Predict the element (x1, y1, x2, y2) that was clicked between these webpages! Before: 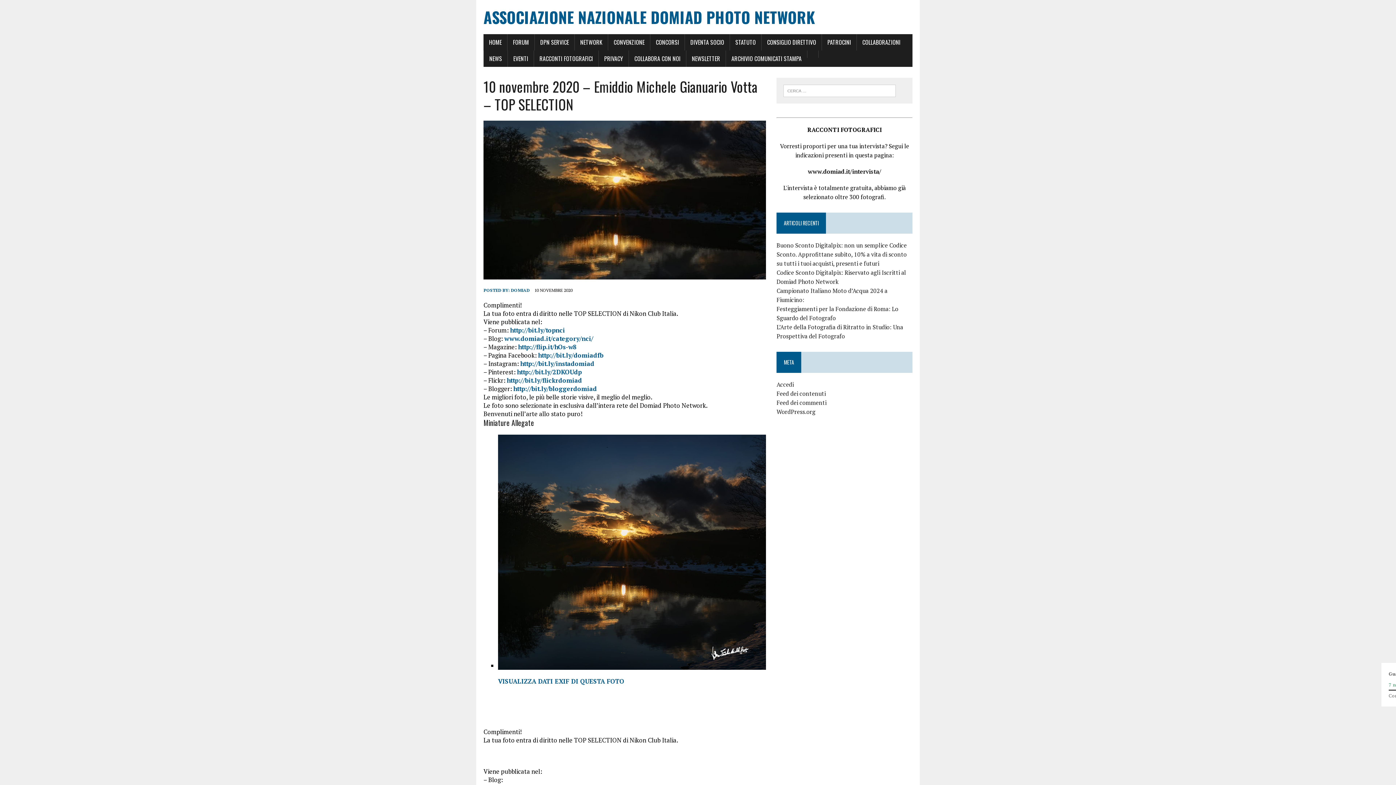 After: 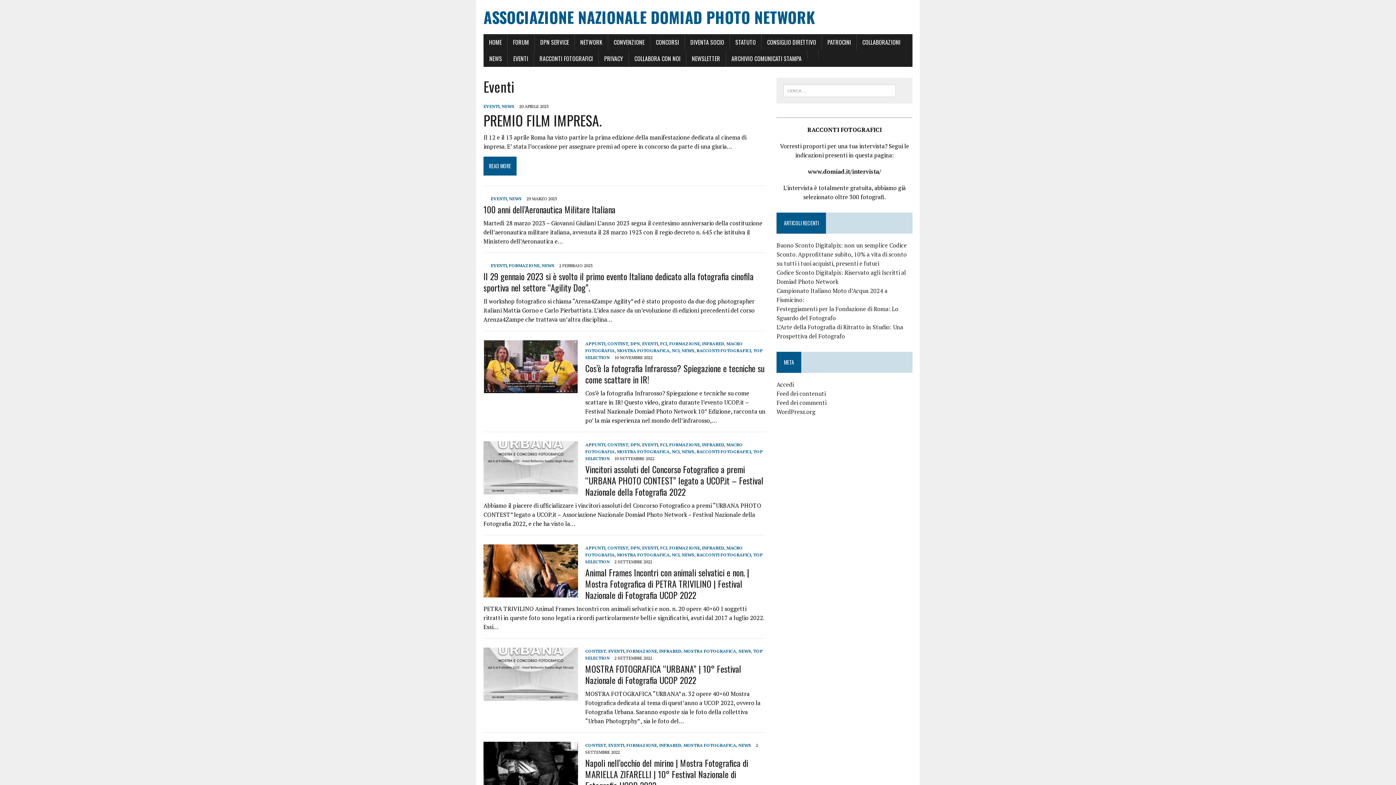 Action: bbox: (508, 50, 533, 66) label: EVENTI